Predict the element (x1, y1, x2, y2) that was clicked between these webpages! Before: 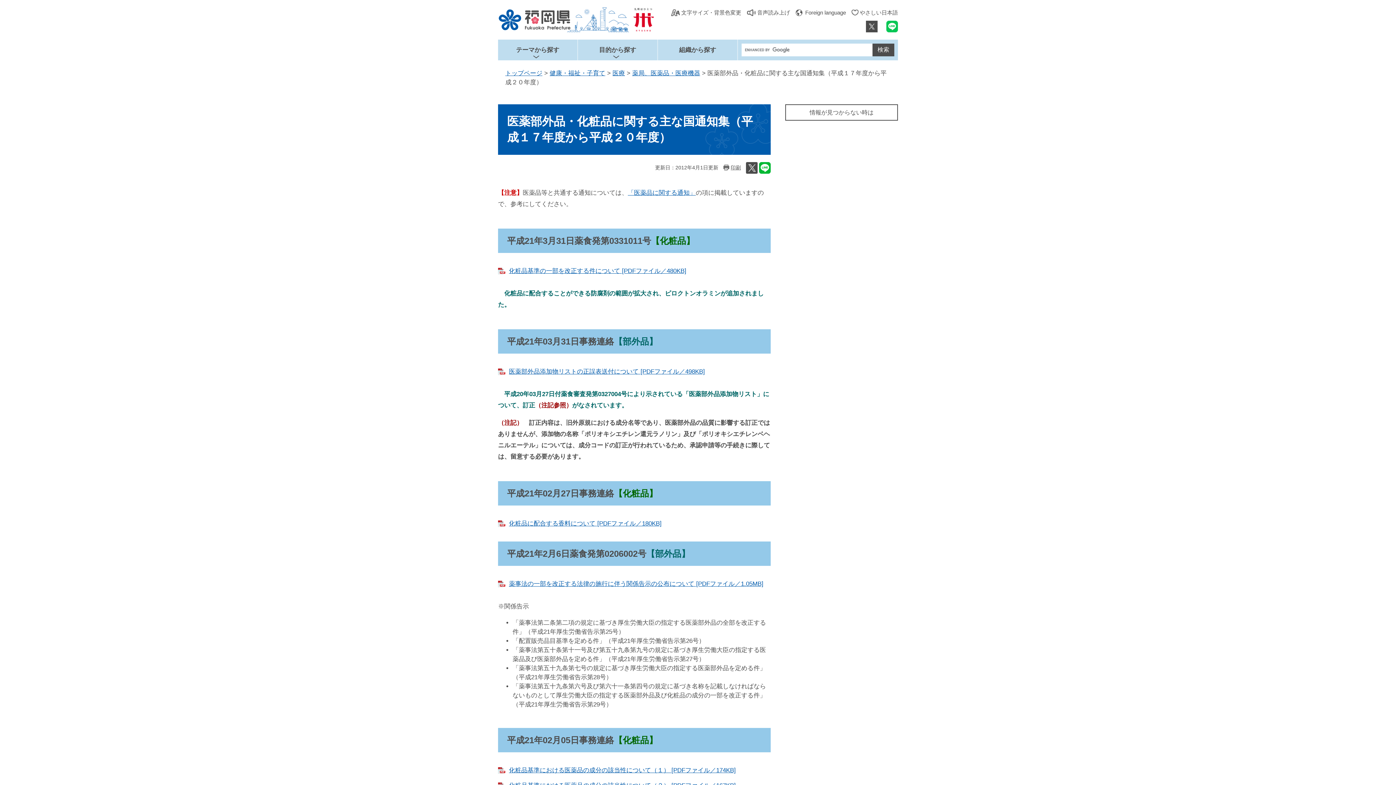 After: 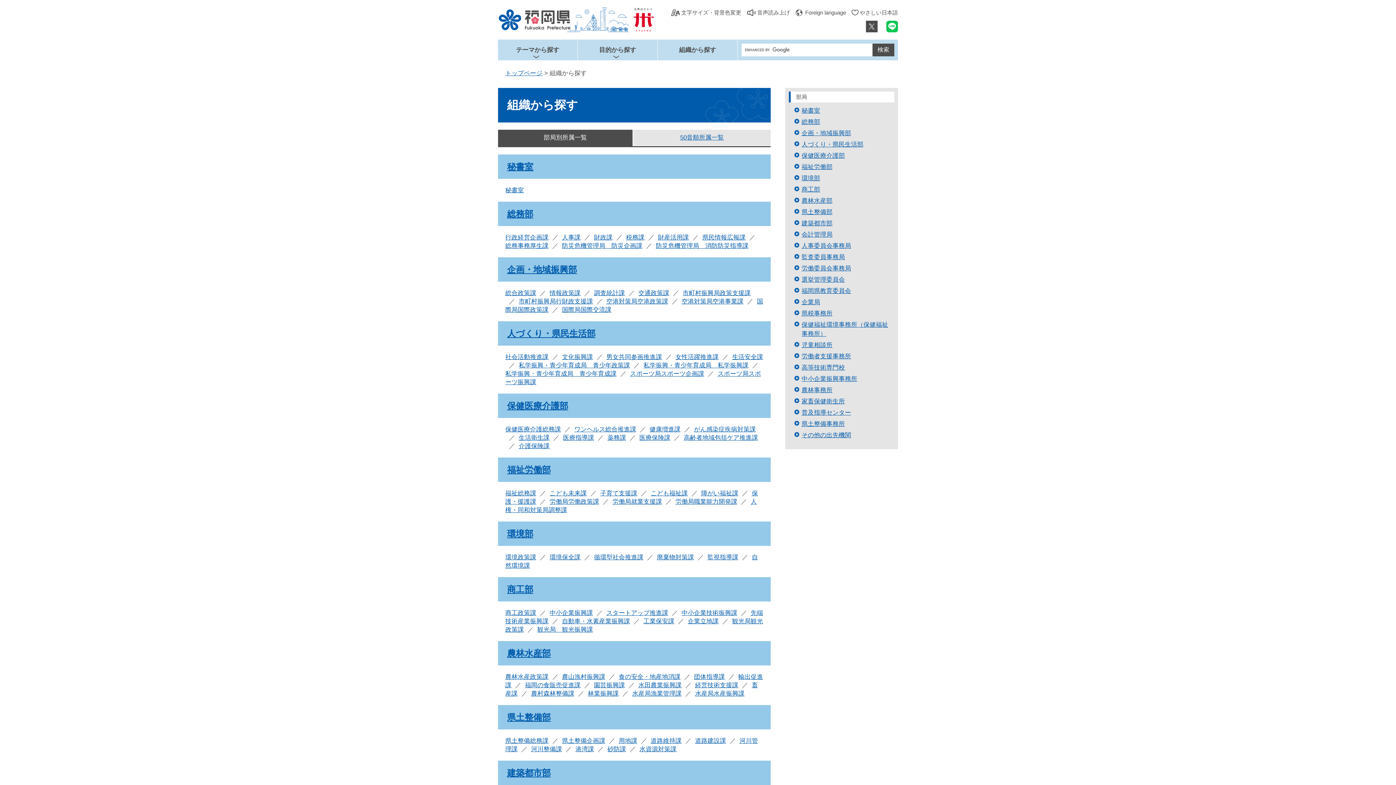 Action: bbox: (658, 39, 737, 60) label: 組織から探す